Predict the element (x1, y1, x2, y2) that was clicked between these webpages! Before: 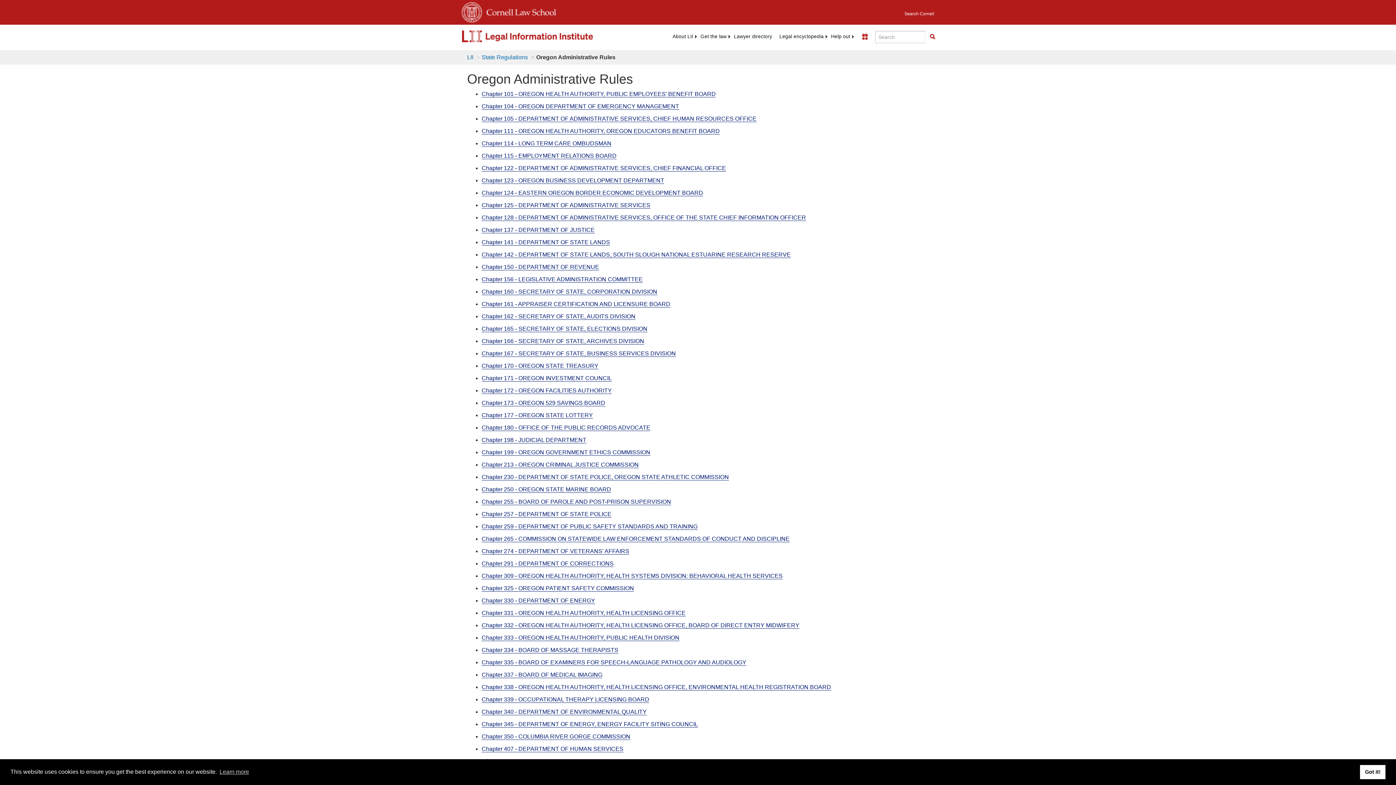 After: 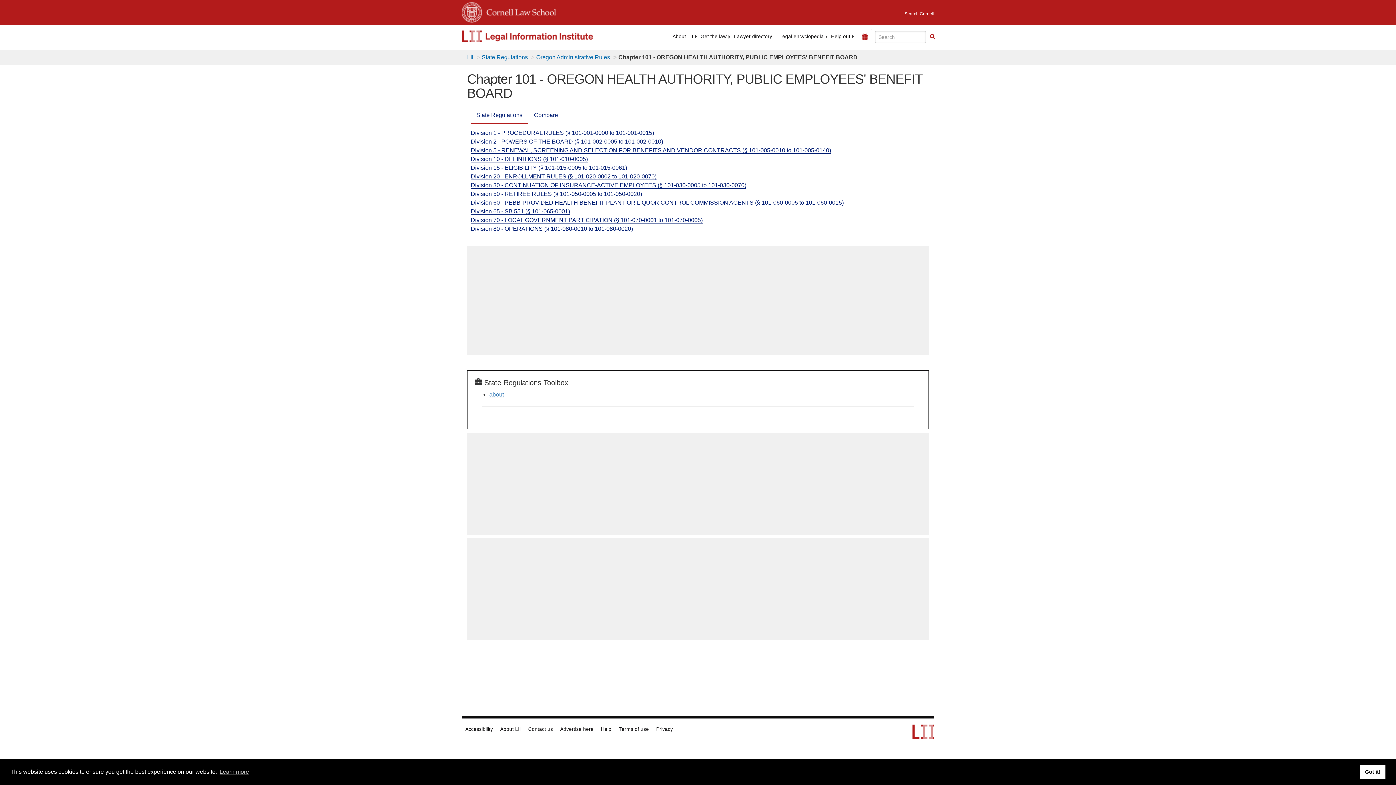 Action: label: Chapter 101 - OREGON HEALTH AUTHORITY, PUBLIC EMPLOYEES' BENEFIT BOARD bbox: (481, 90, 716, 97)